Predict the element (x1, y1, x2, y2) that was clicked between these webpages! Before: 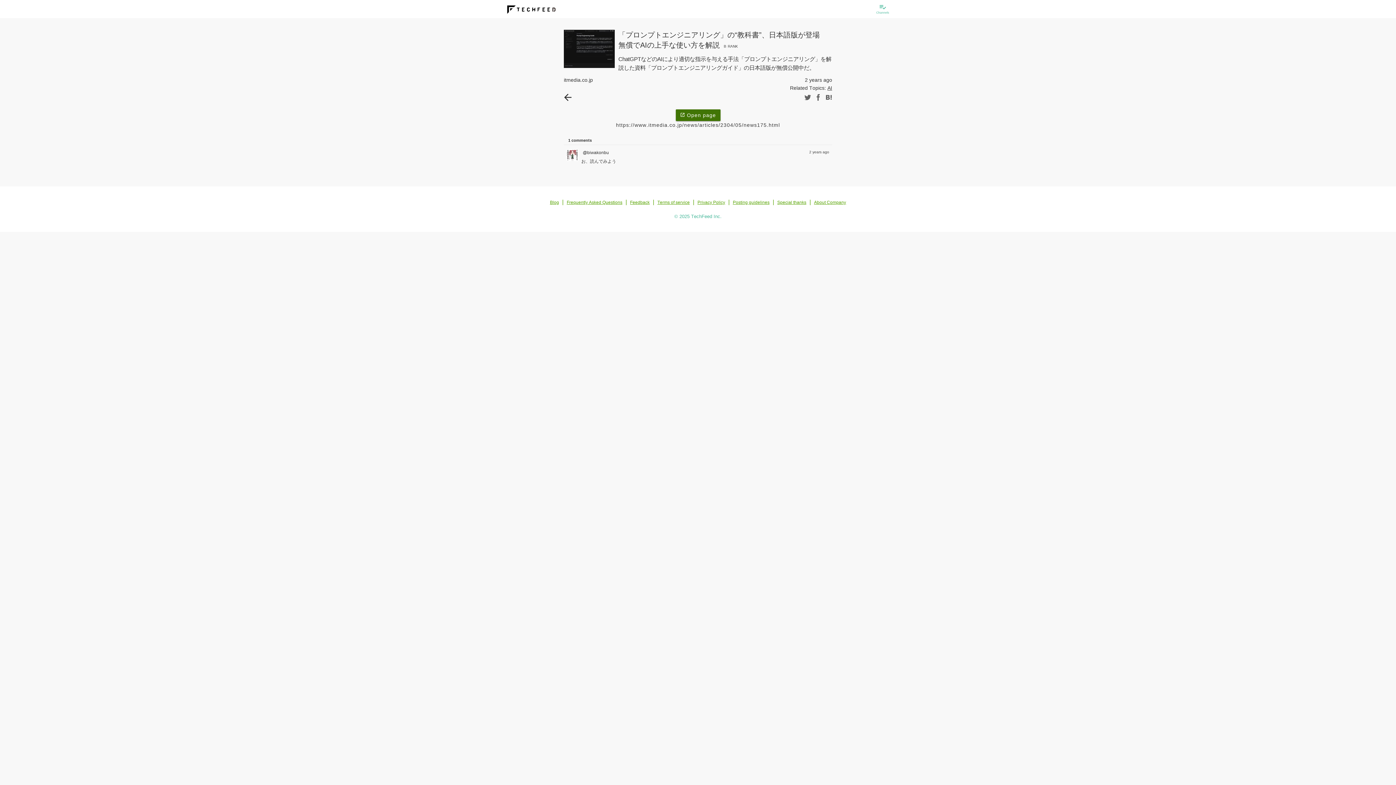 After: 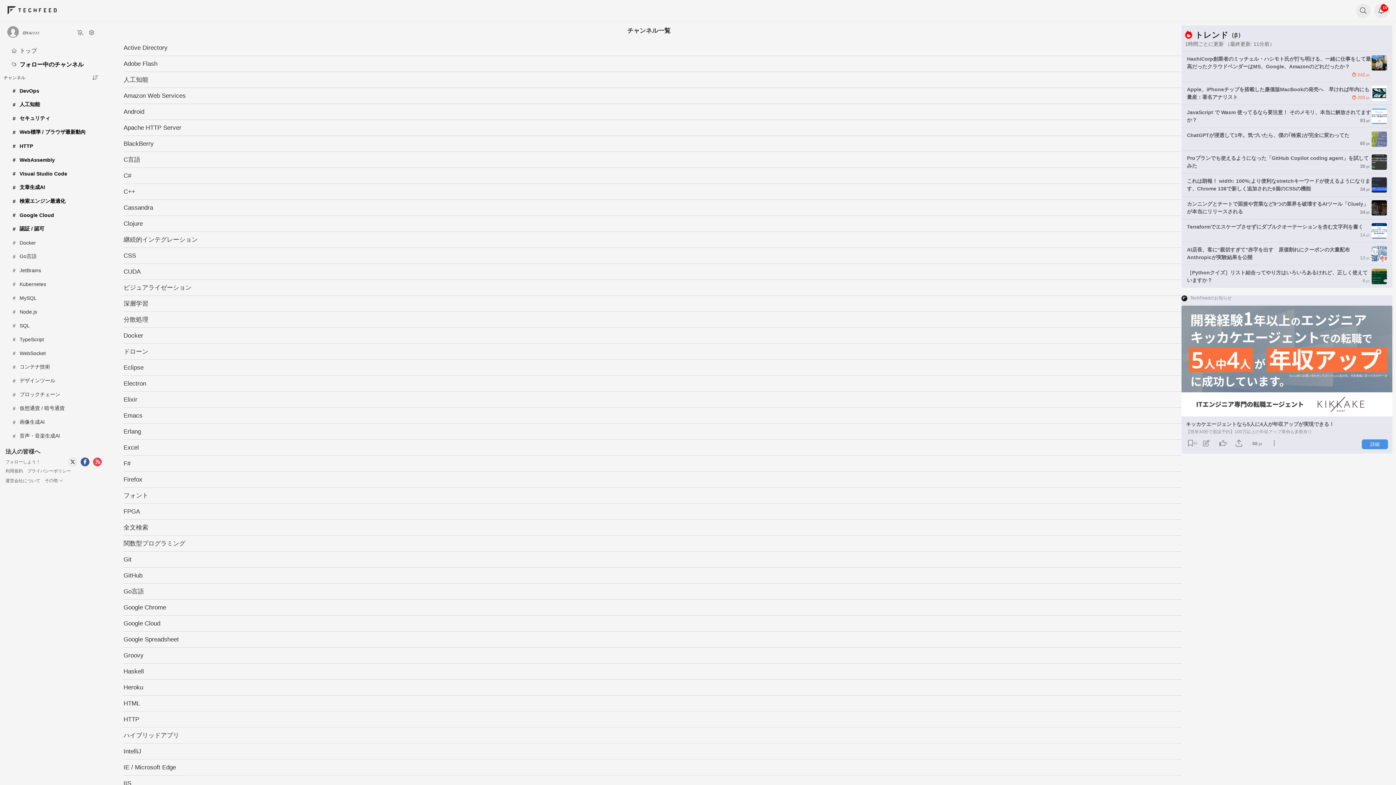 Action: bbox: (871, 0, 894, 18) label: playlist_add_check
Channels